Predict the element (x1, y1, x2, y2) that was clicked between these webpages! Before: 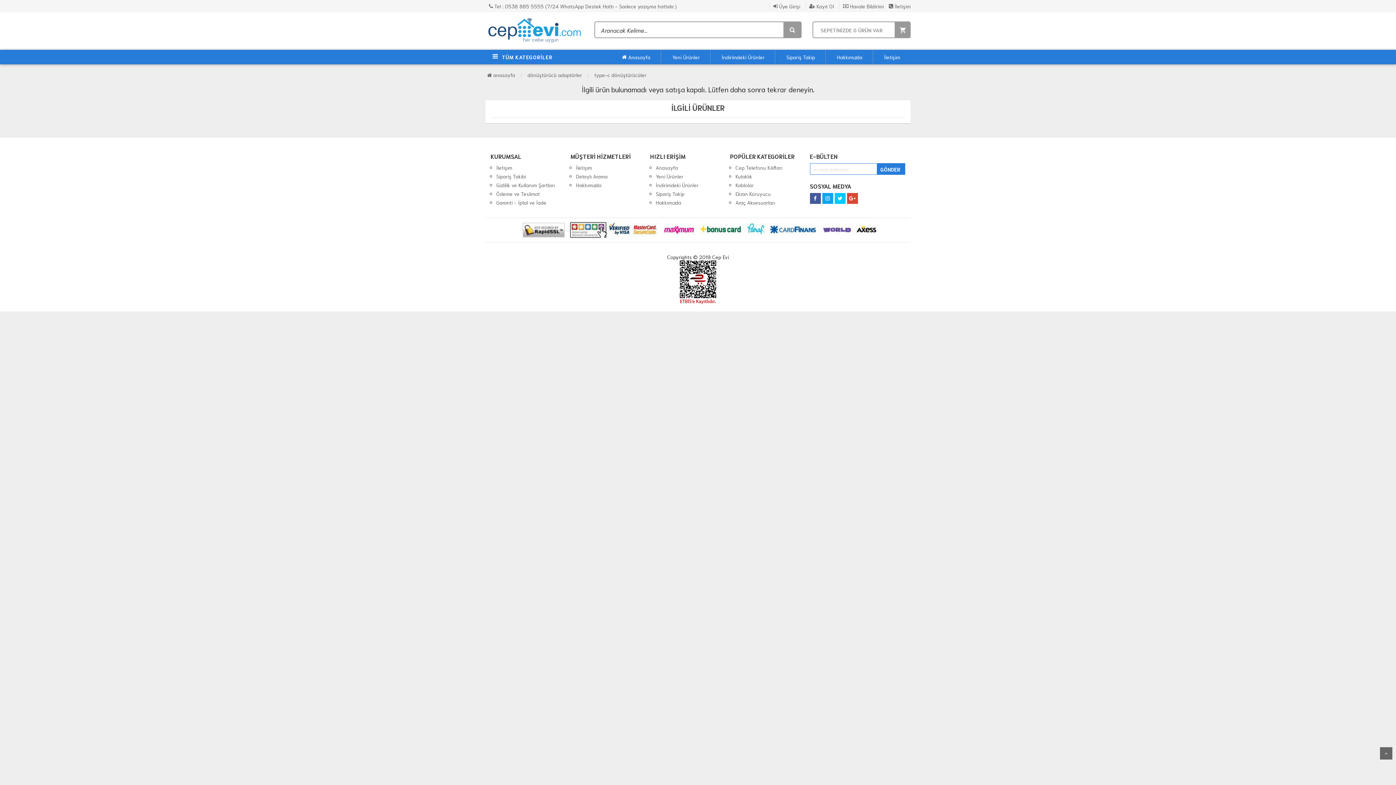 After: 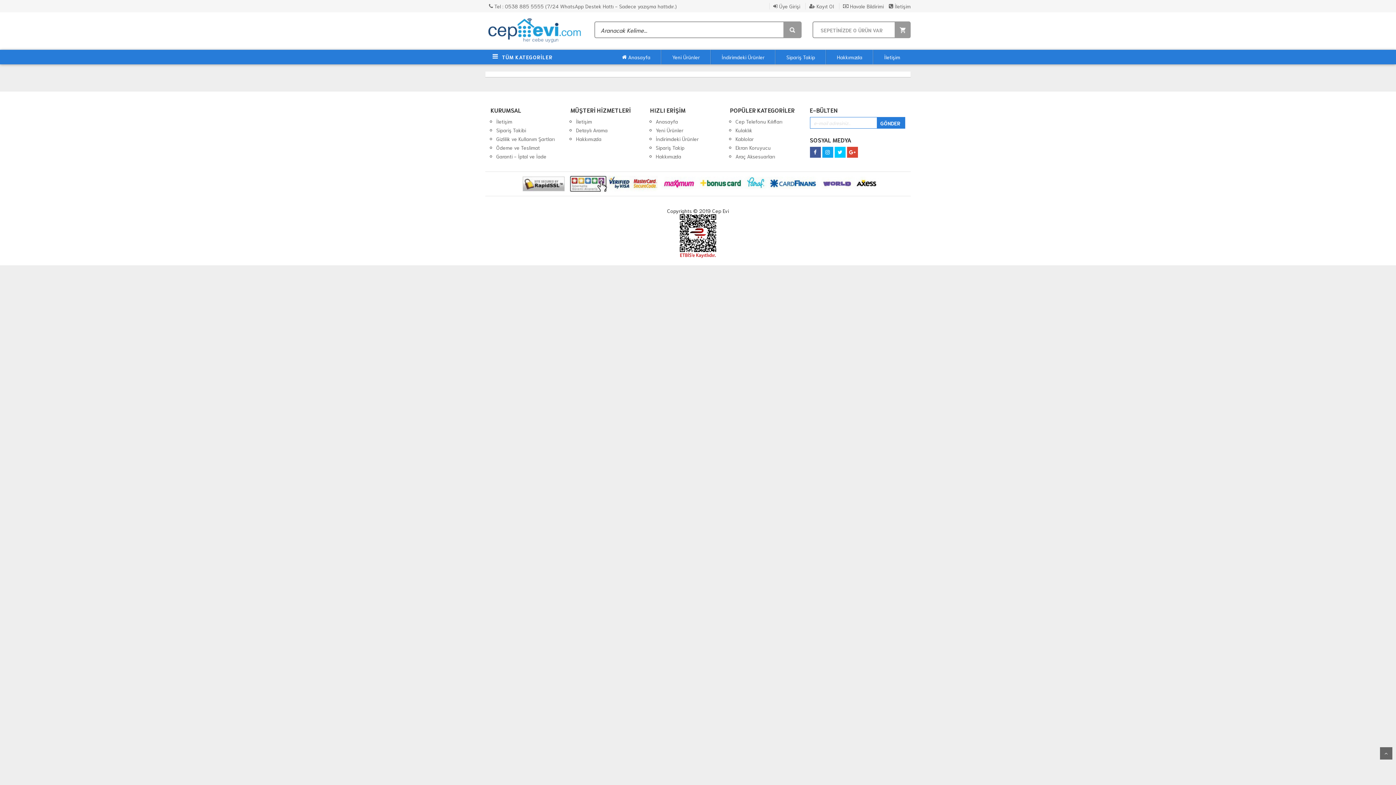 Action: label: Yeni Ürünler bbox: (655, 173, 683, 179)